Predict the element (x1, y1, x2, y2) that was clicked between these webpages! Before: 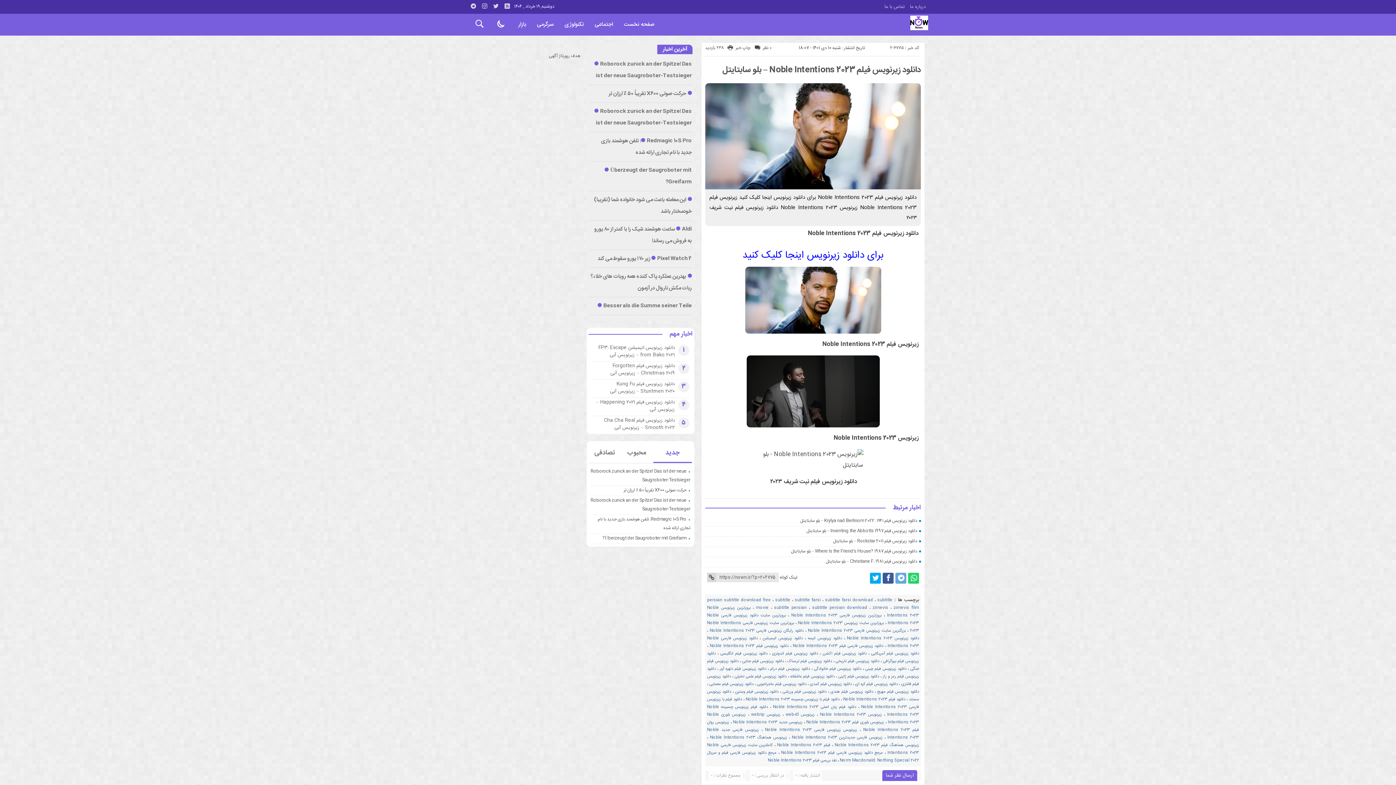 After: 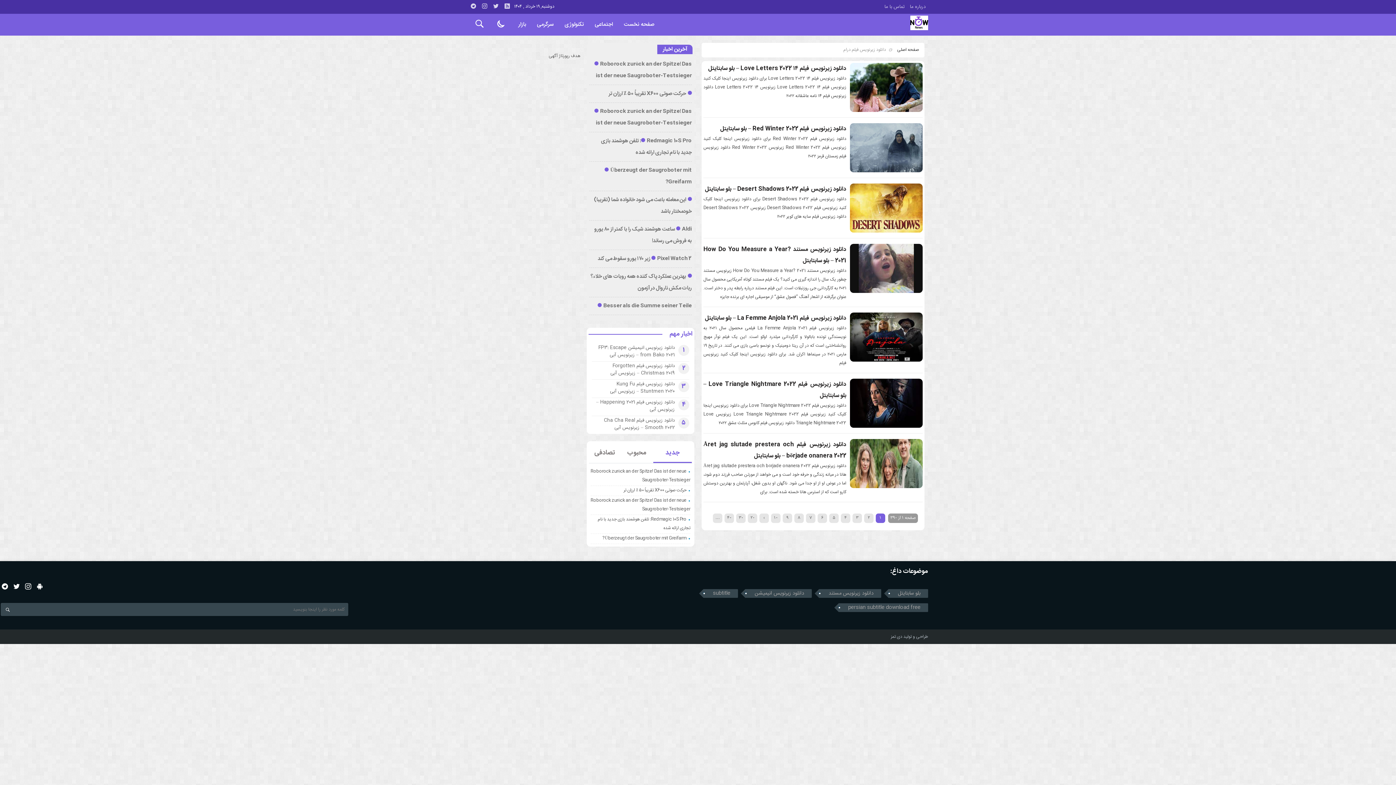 Action: bbox: (770, 666, 810, 672) label: دانلود زیرنویس فیلم درام